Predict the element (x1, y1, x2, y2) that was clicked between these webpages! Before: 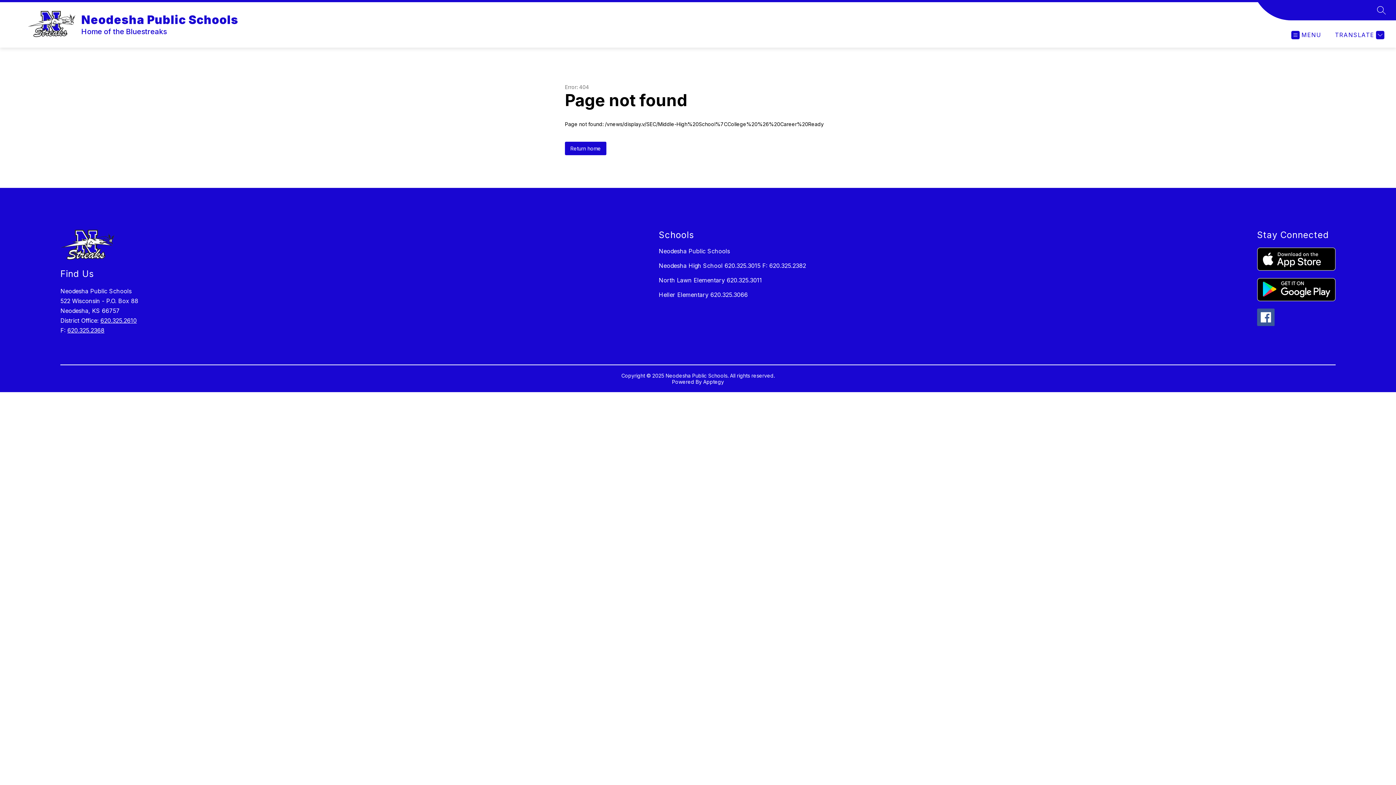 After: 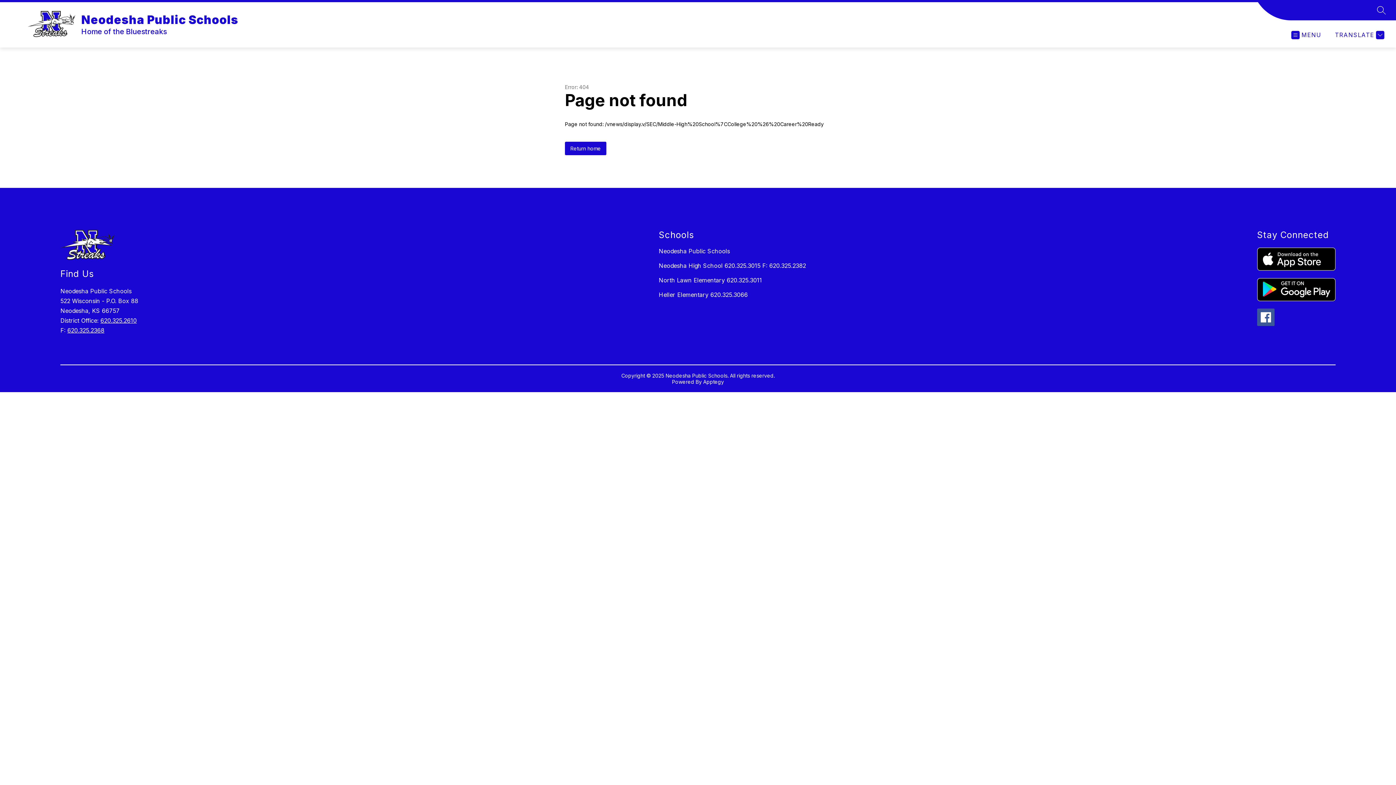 Action: bbox: (658, 291, 748, 298) label: Heller Elementary 620.325.3066